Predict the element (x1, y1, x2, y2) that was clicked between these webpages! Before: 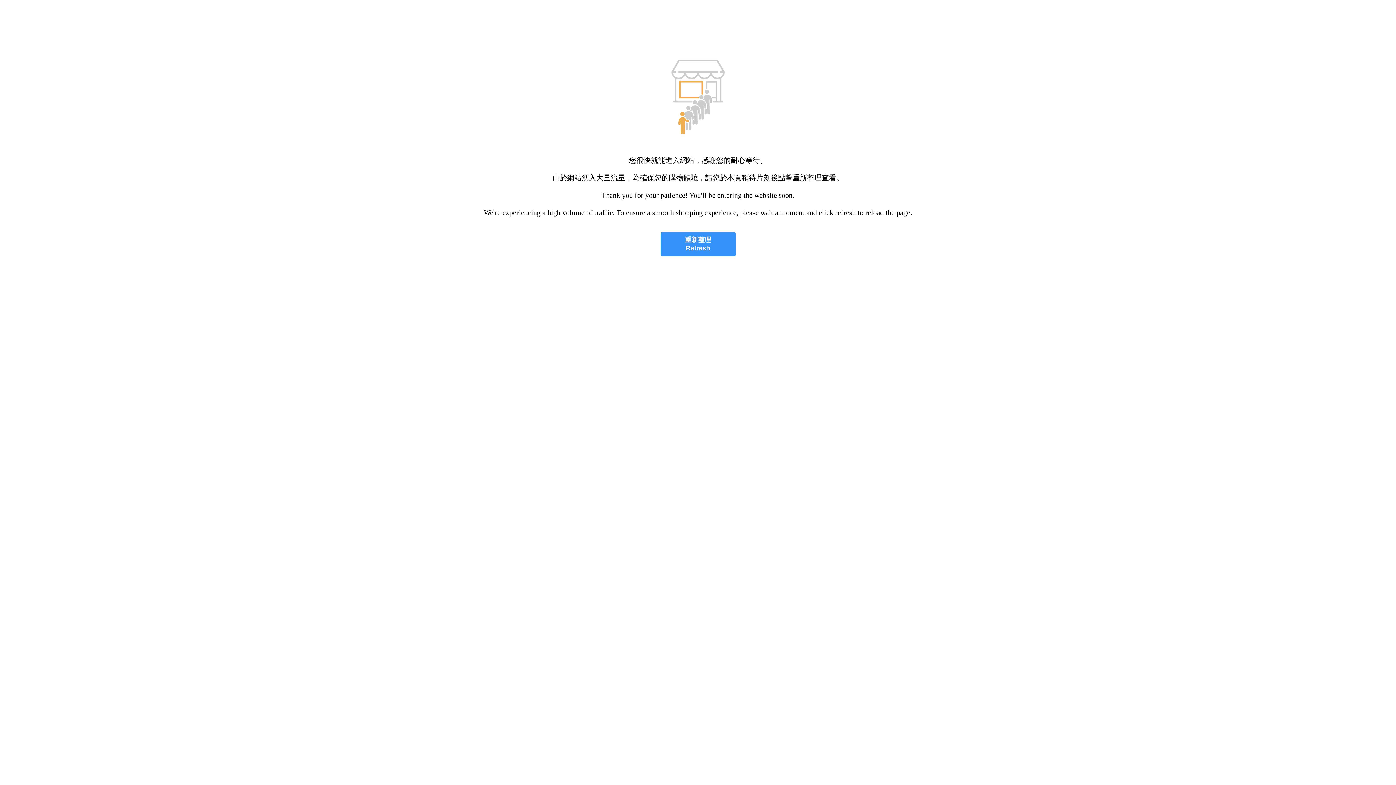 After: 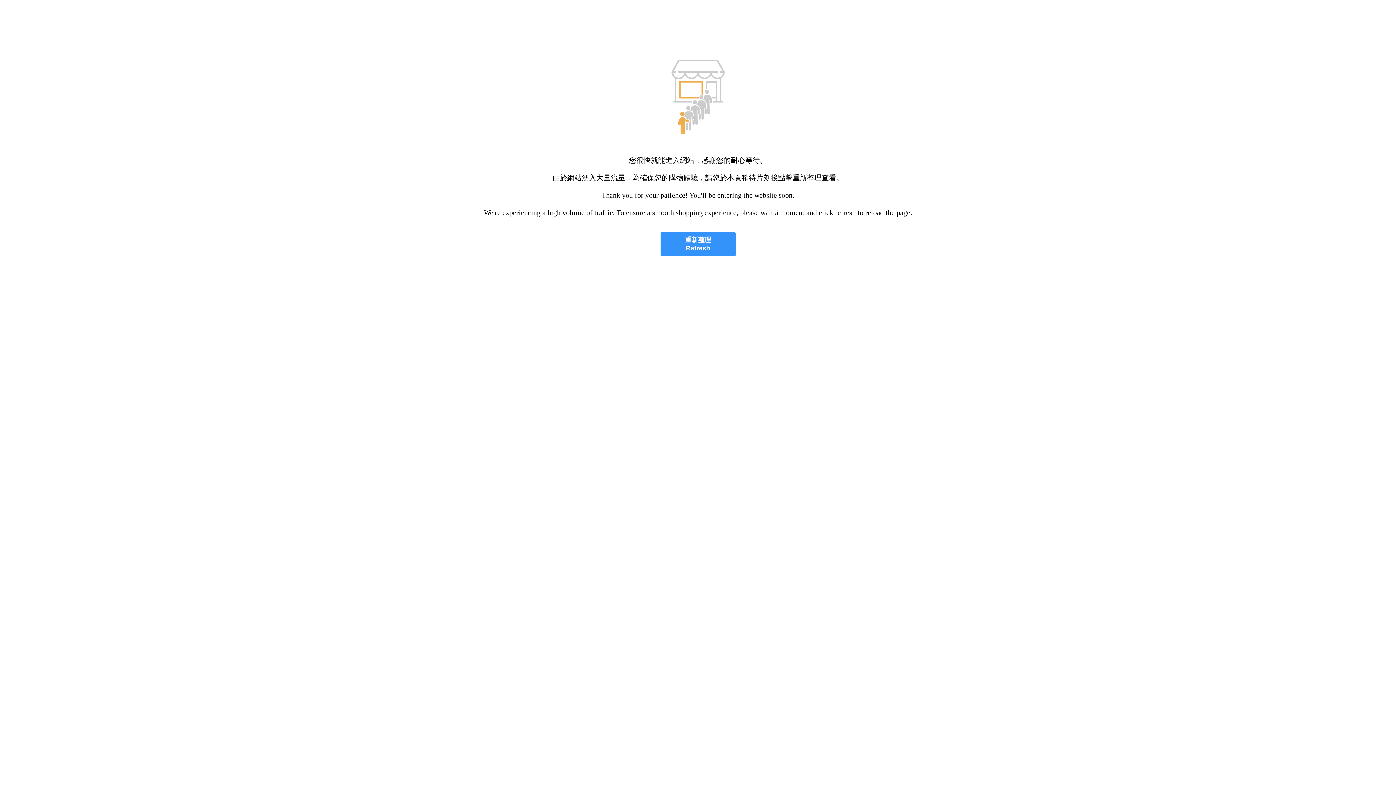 Action: bbox: (660, 232, 735, 256) label: 重新整理
Refresh